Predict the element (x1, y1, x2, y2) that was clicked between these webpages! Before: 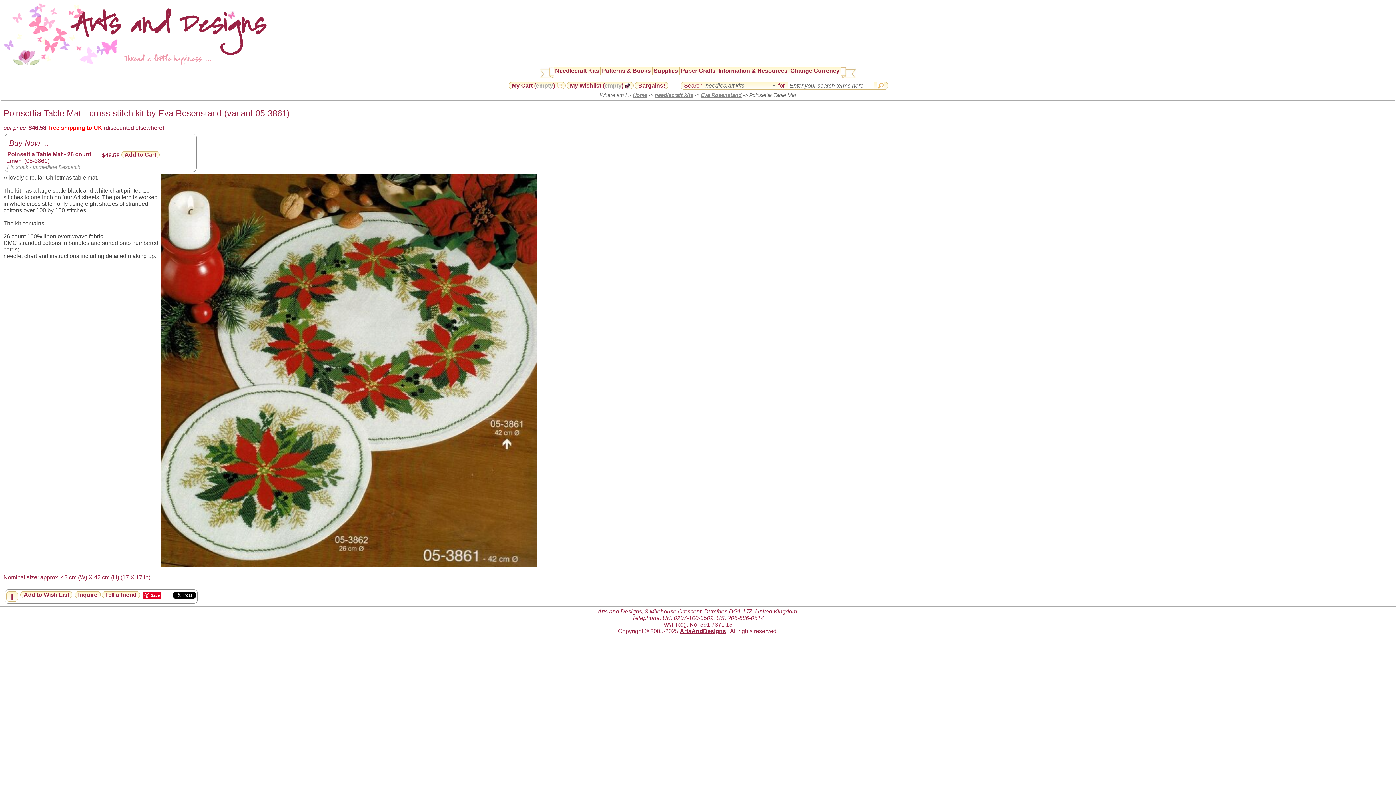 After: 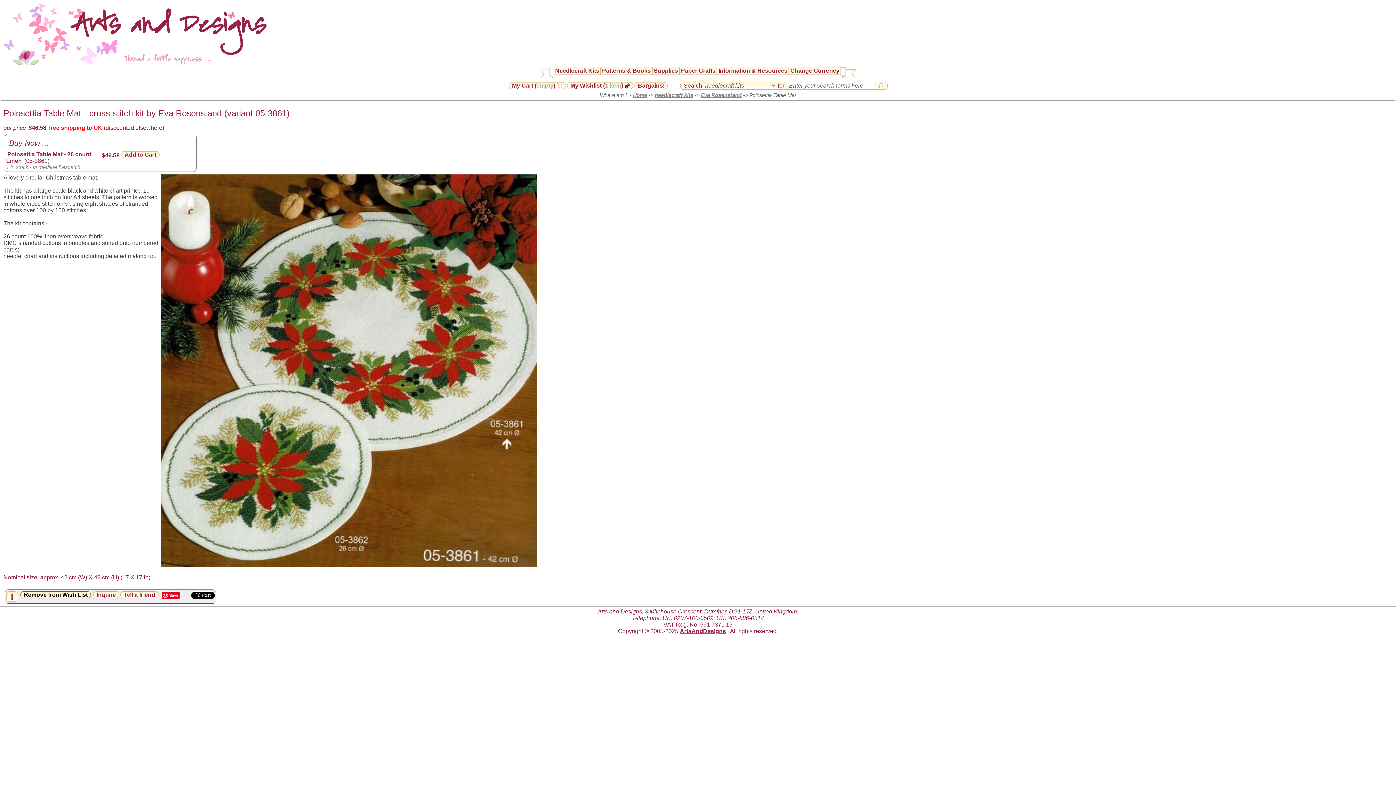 Action: label: Add to Wish List bbox: (20, 591, 72, 598)